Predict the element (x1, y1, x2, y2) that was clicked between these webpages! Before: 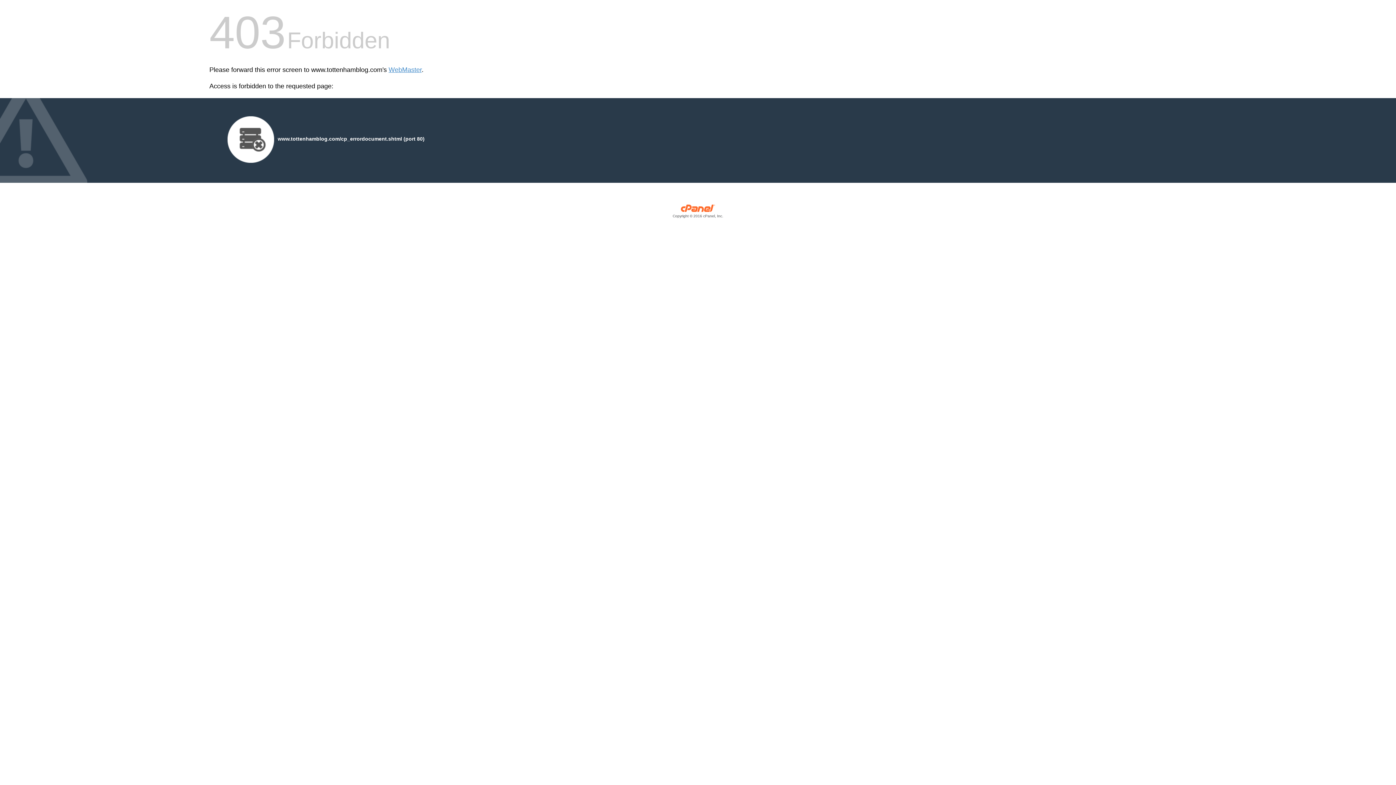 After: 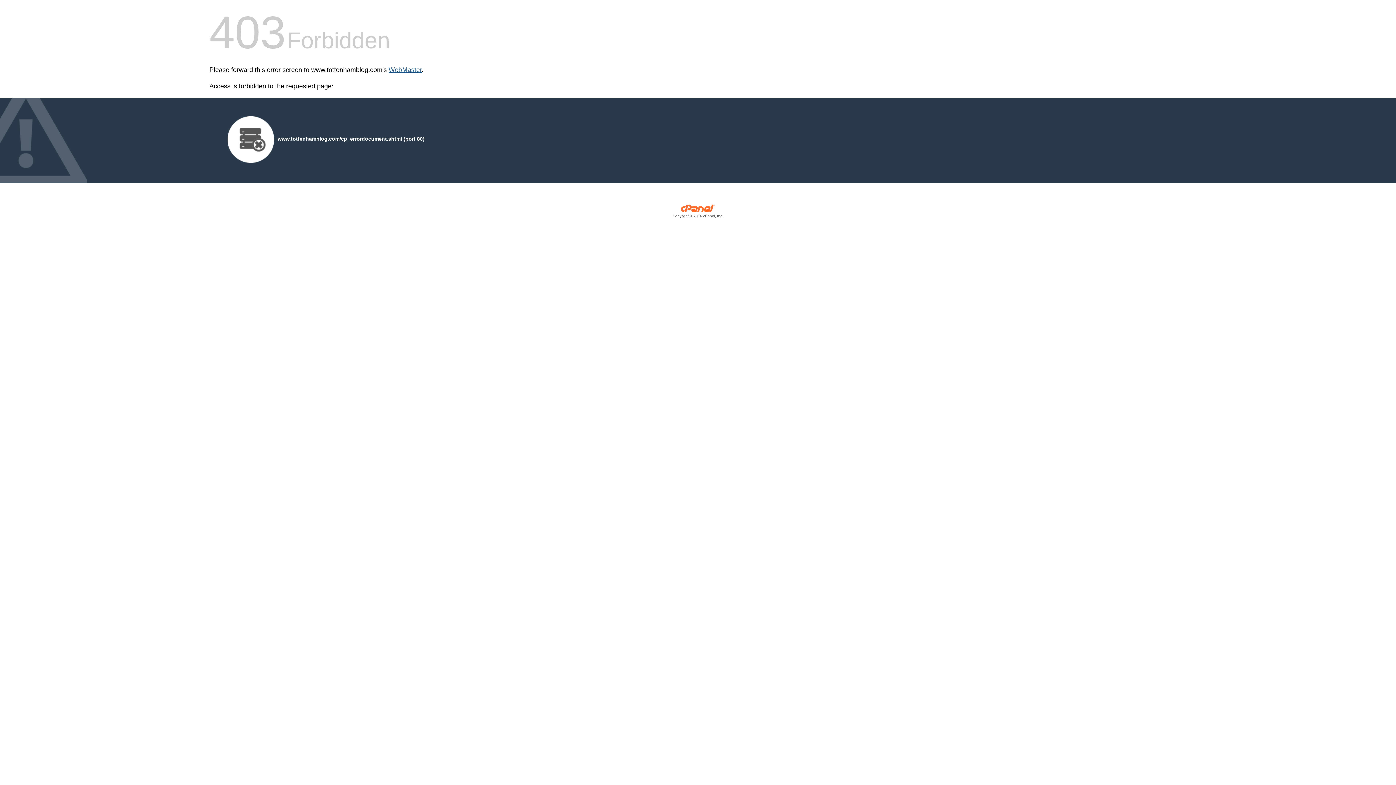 Action: label: WebMaster bbox: (388, 66, 421, 73)